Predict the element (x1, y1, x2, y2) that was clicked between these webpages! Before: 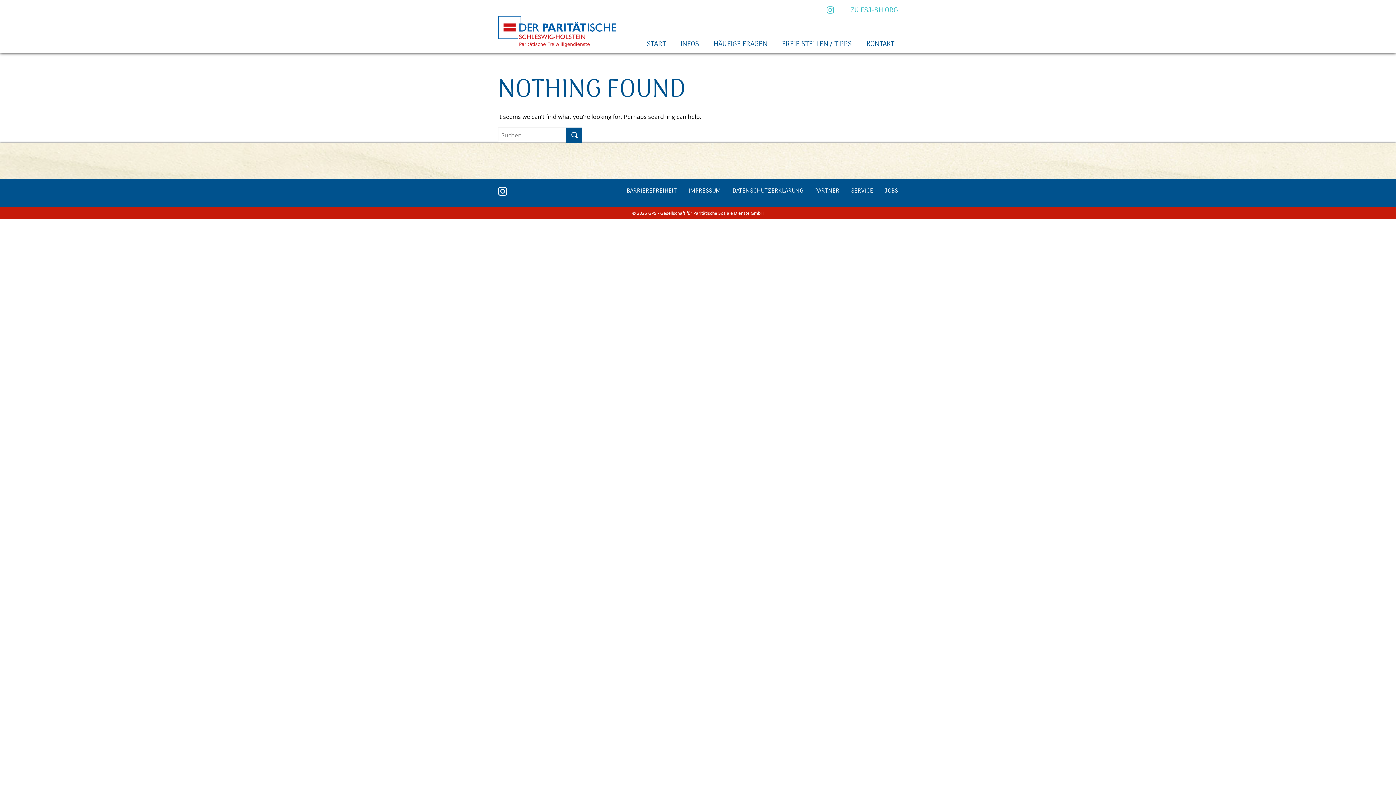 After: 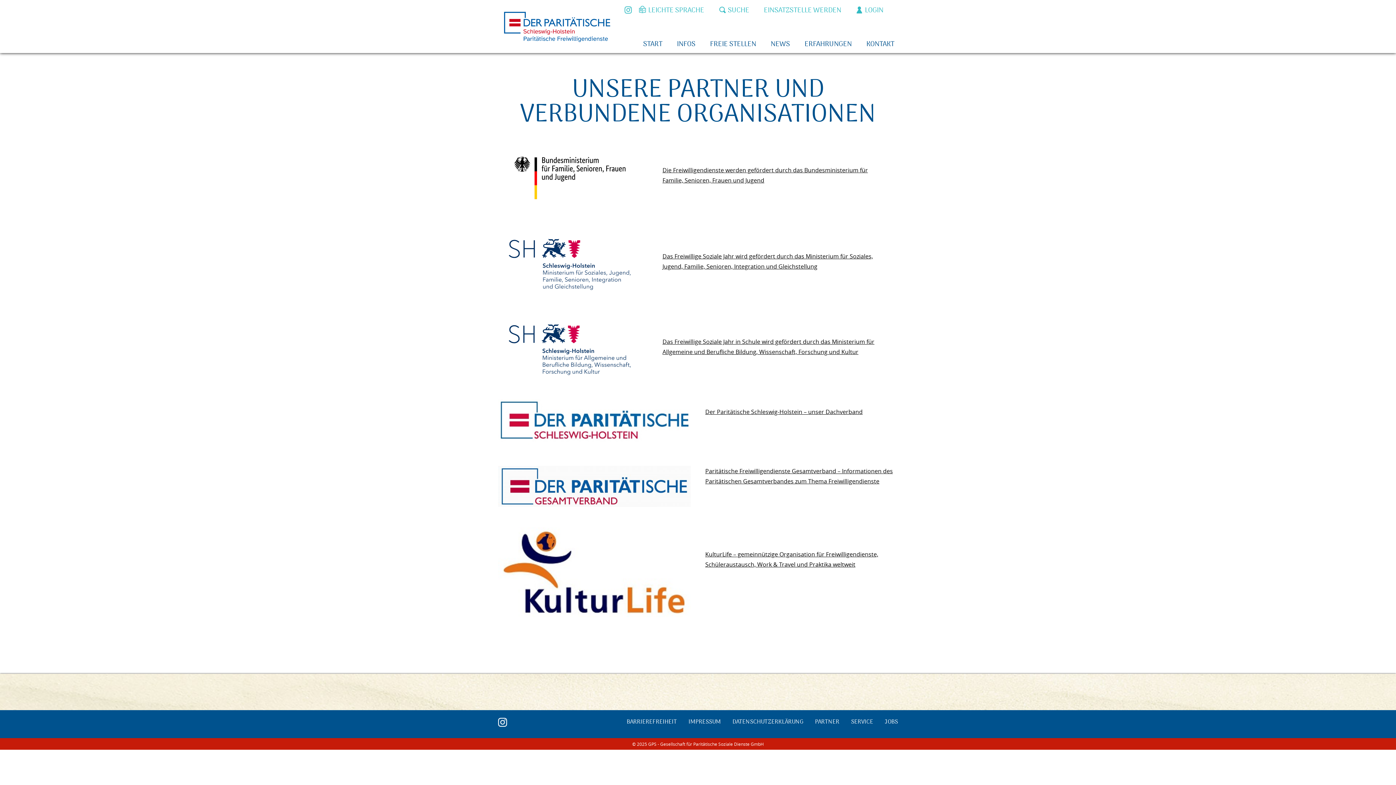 Action: label: PARTNER bbox: (815, 186, 839, 195)